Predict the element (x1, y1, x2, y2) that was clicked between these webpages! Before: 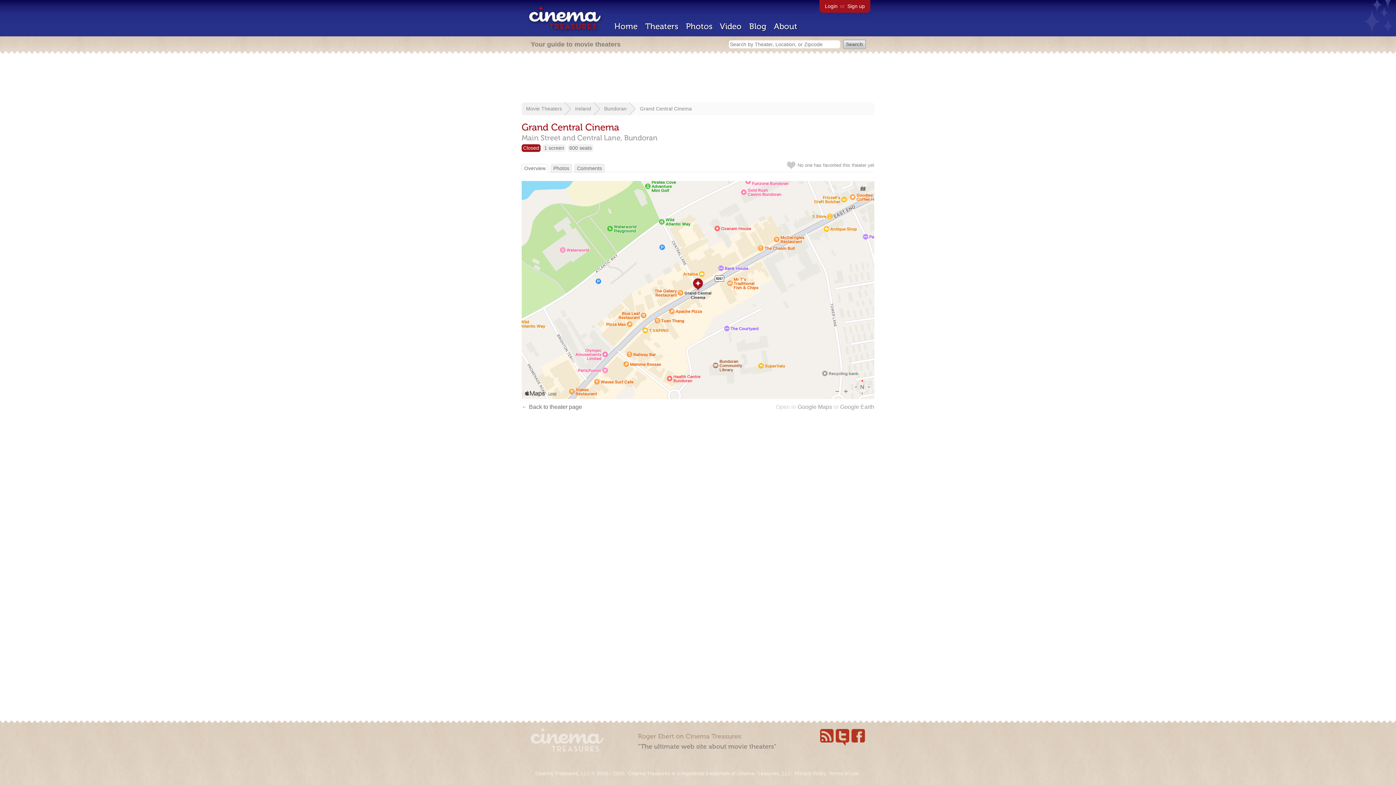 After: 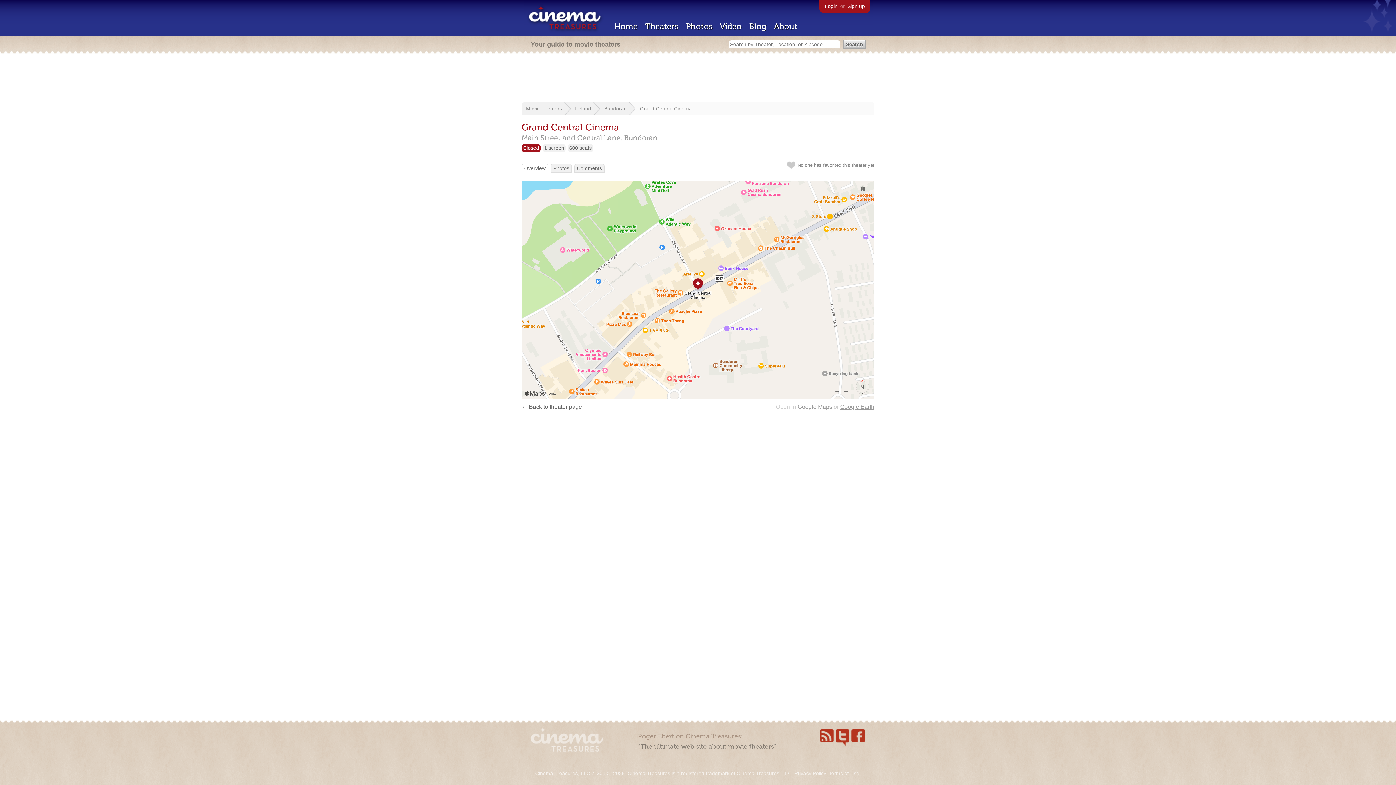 Action: bbox: (840, 404, 874, 410) label: Google Earth